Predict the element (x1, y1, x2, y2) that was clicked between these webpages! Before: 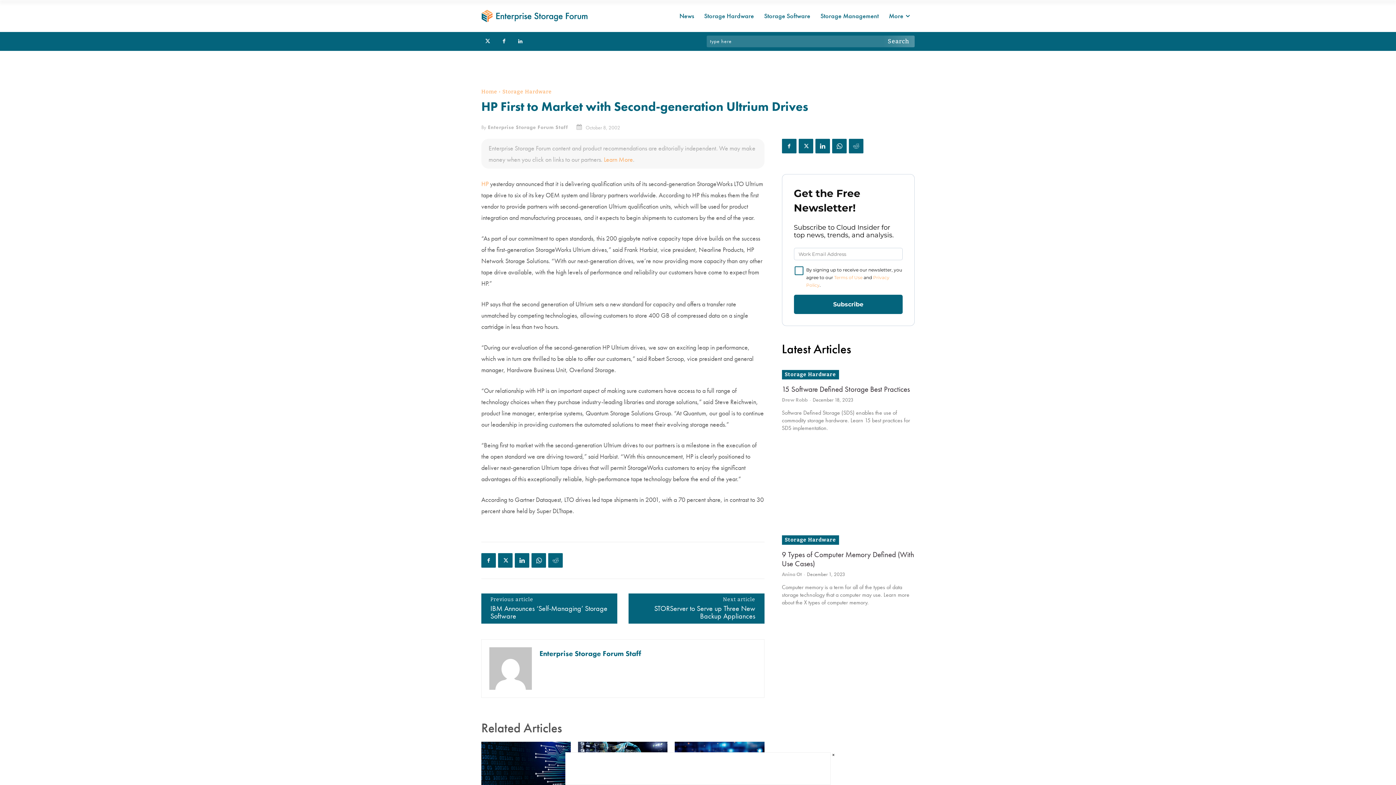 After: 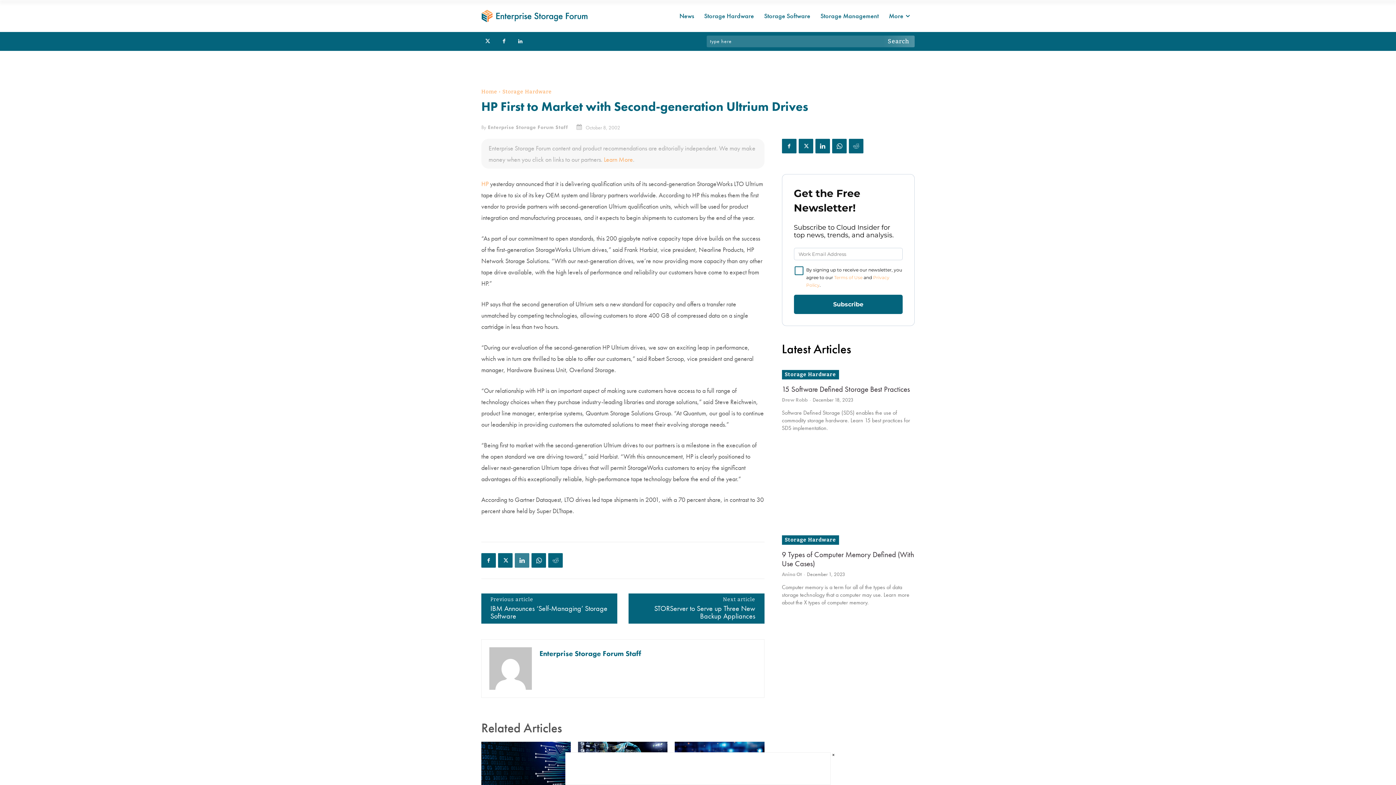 Action: bbox: (514, 553, 529, 568)